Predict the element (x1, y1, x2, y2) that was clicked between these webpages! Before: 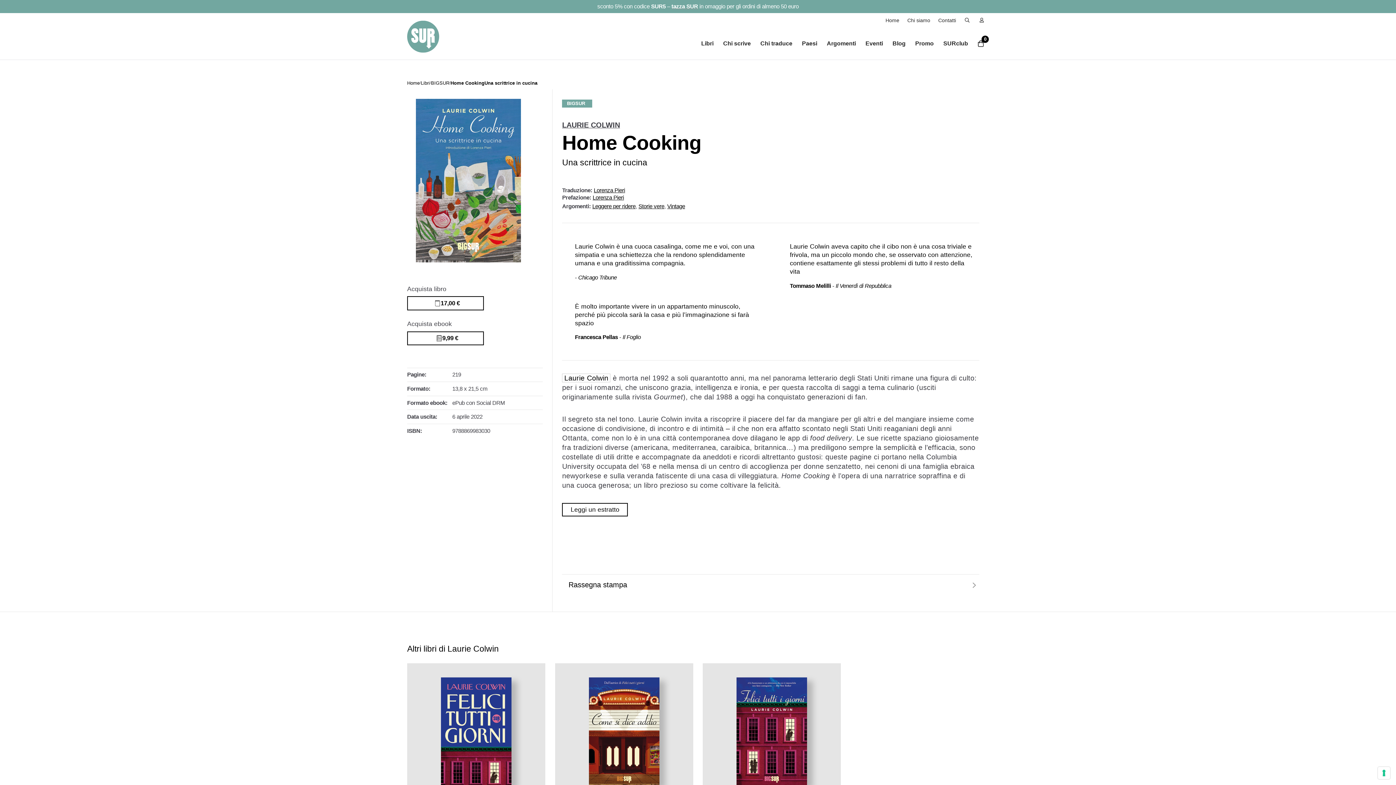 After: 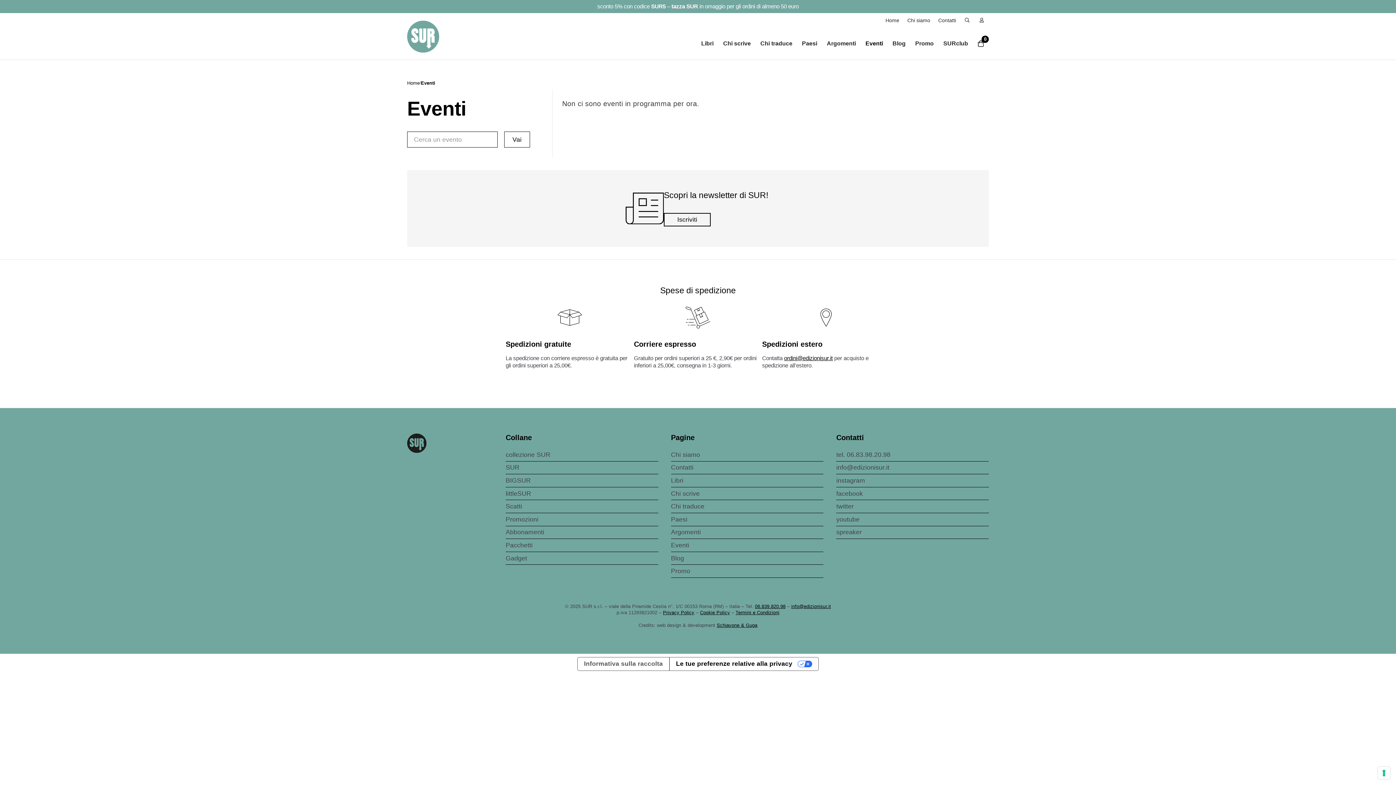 Action: label: Eventi bbox: (860, 32, 887, 54)